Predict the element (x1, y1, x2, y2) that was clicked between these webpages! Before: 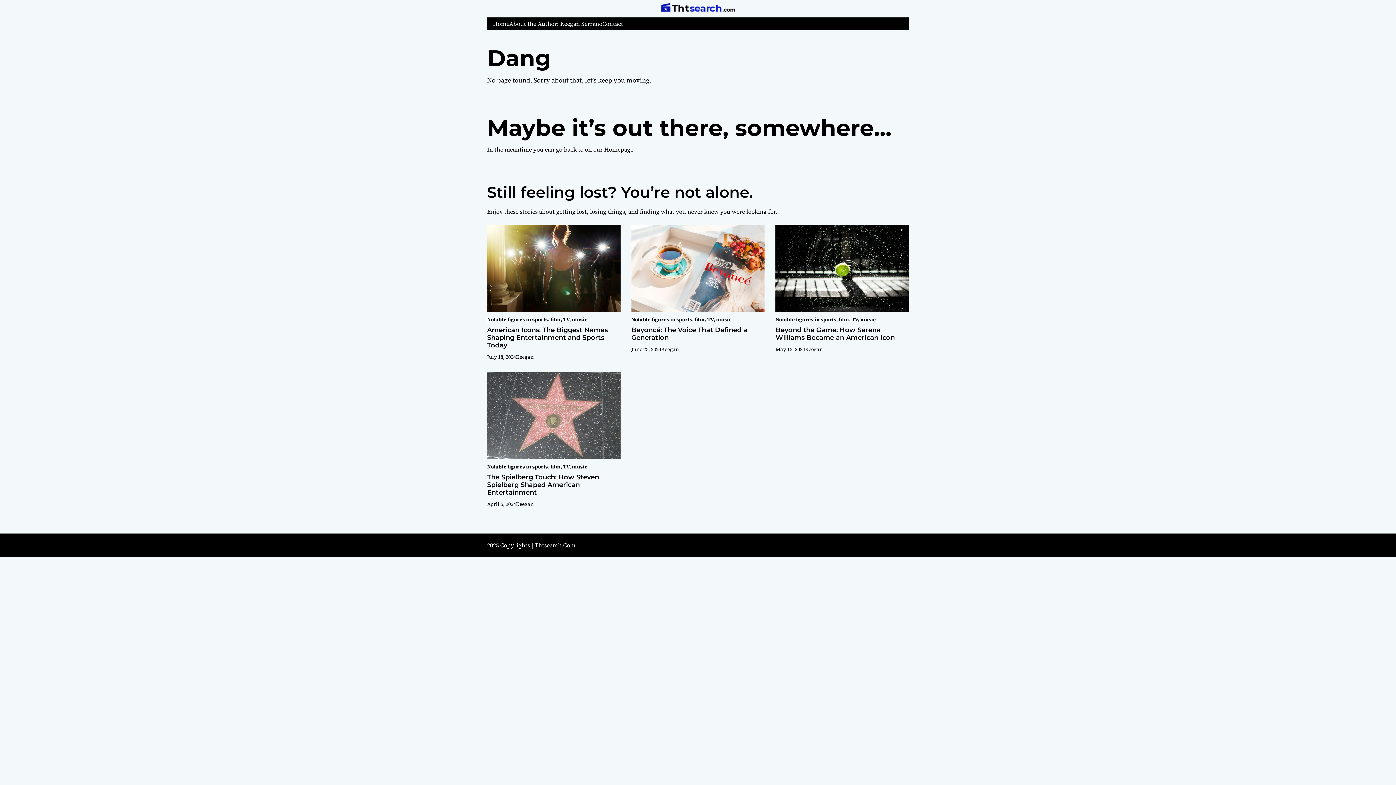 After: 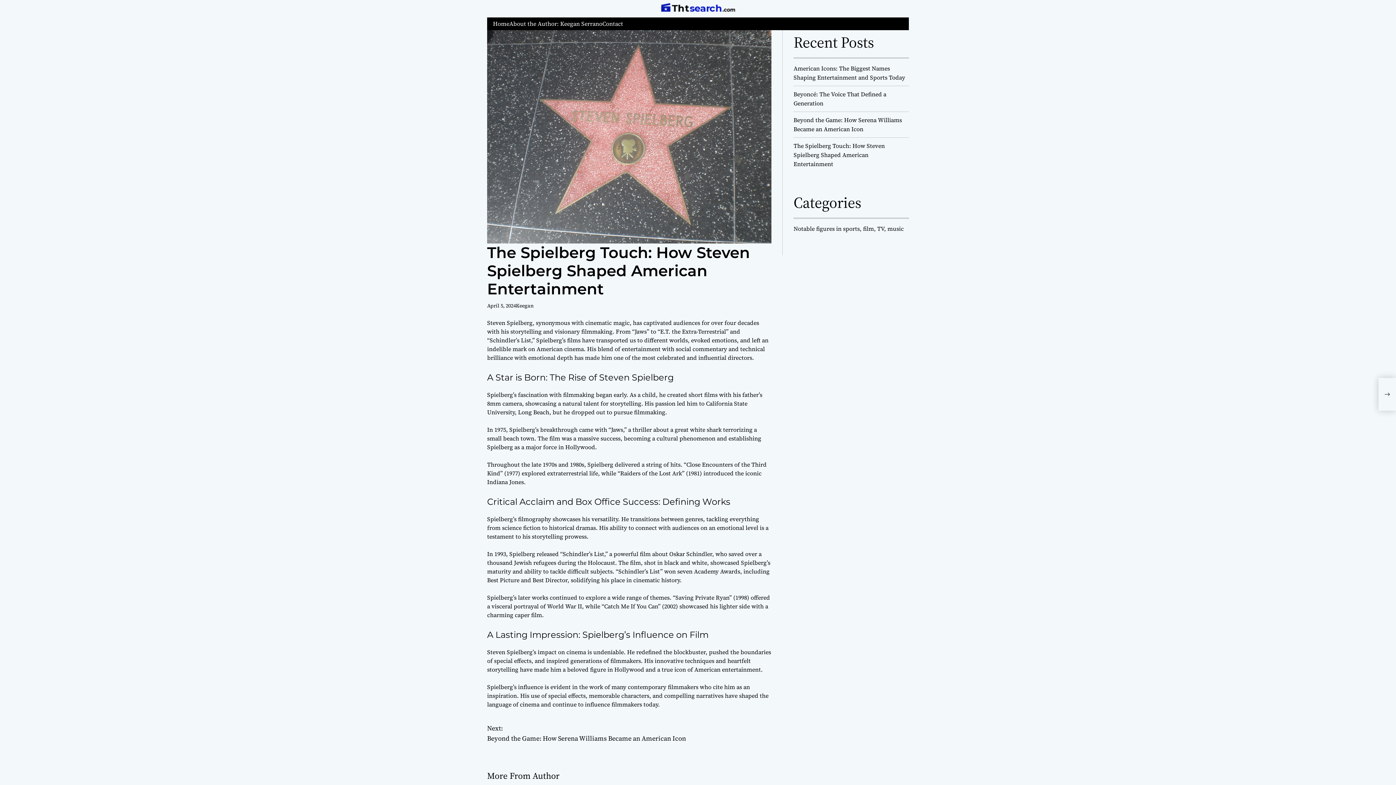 Action: bbox: (487, 500, 516, 508) label: April 5, 2024